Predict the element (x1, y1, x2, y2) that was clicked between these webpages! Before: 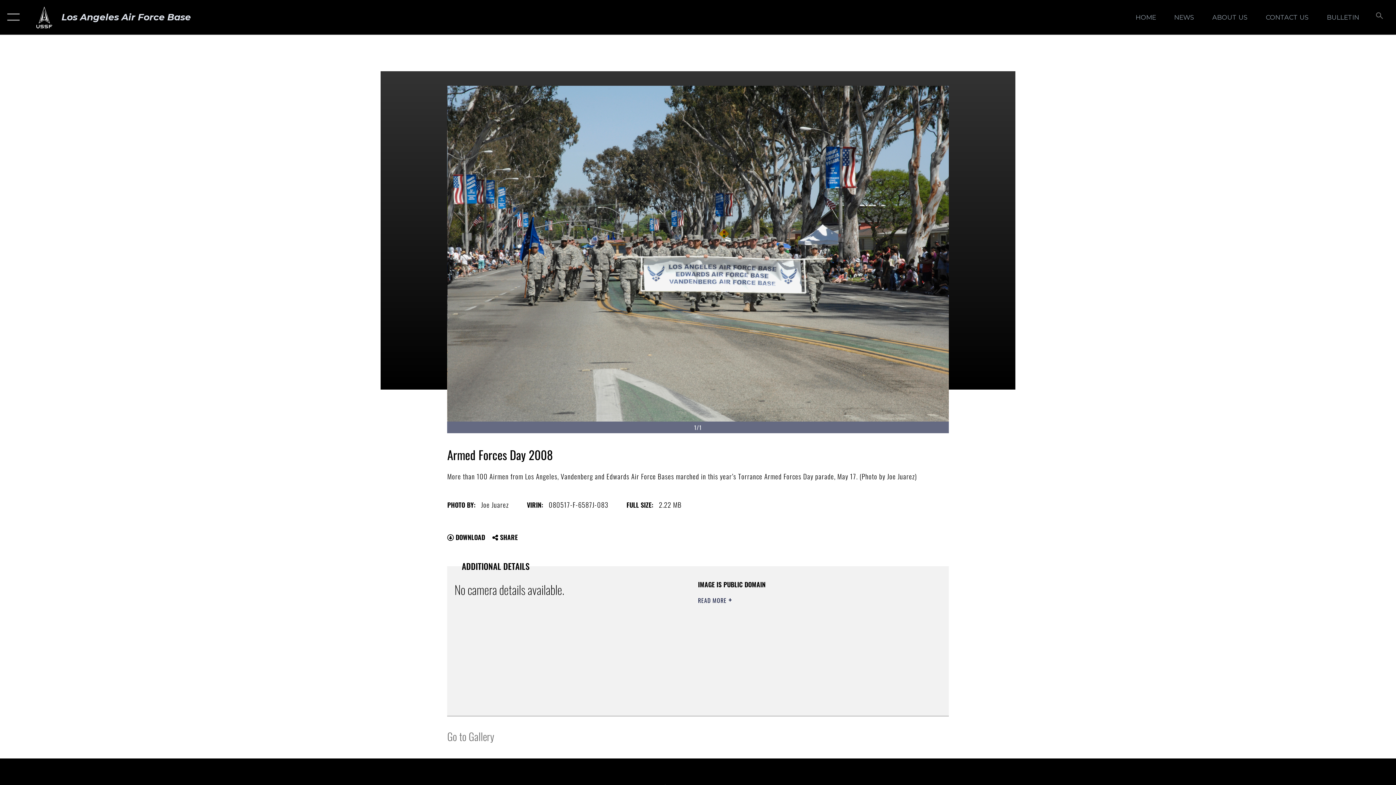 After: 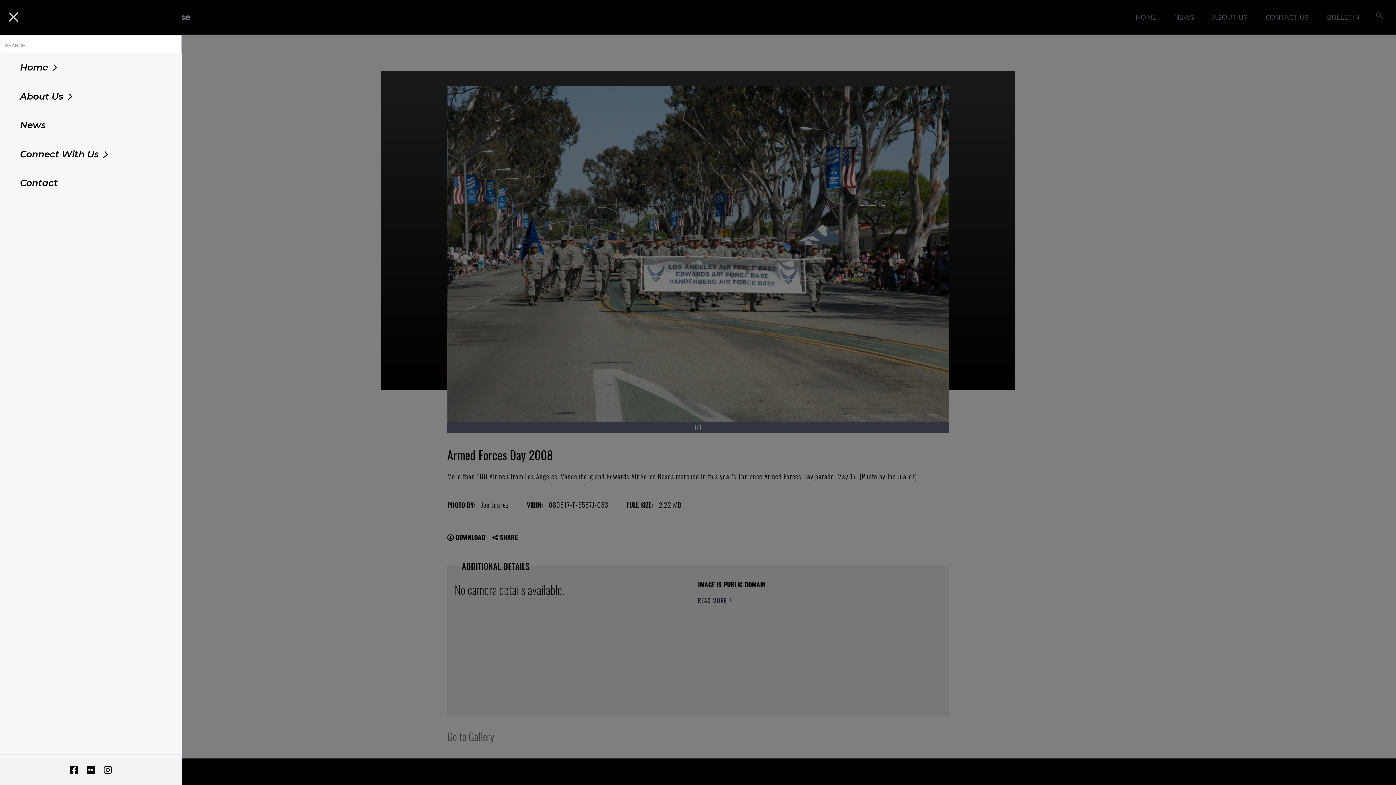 Action: label: Show or Hide Navigation bbox: (0, 0, 23, 34)